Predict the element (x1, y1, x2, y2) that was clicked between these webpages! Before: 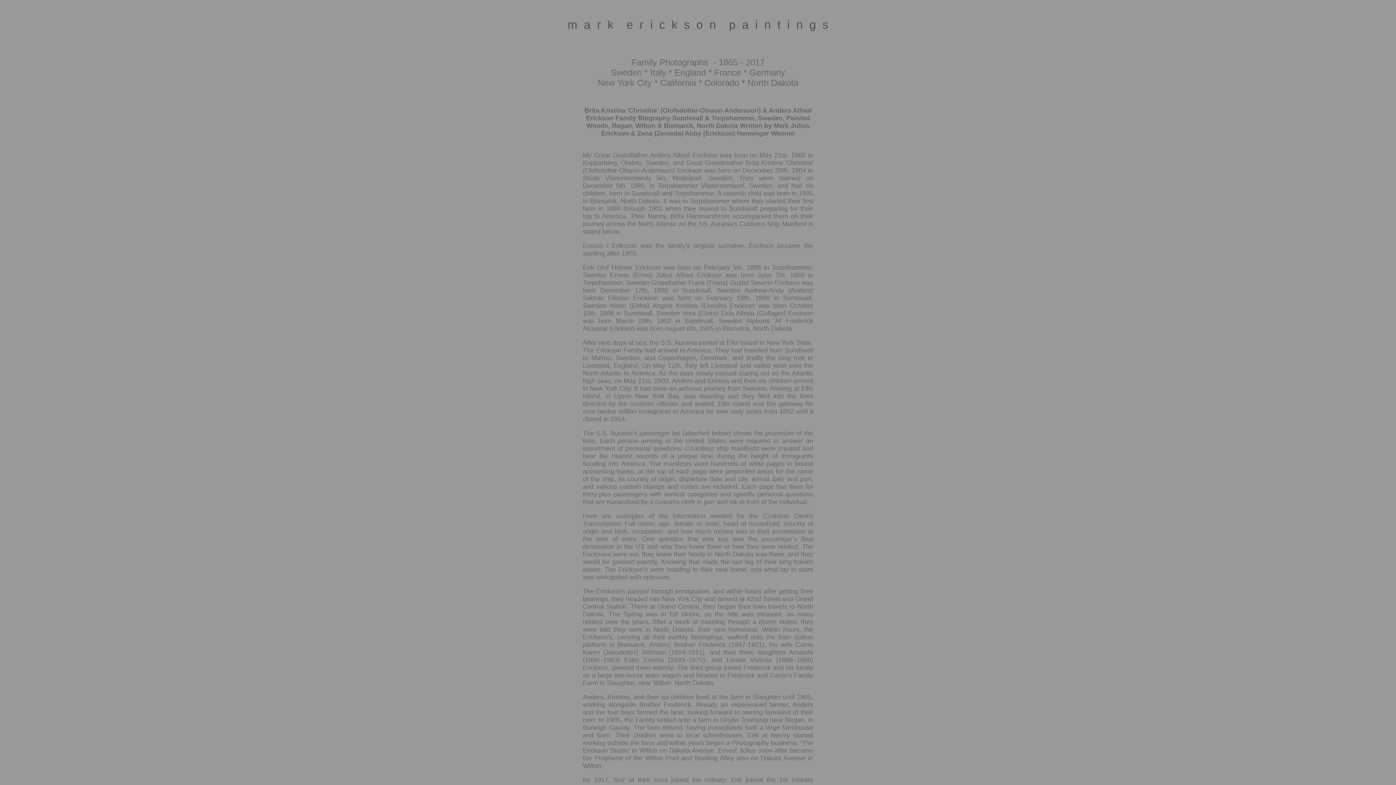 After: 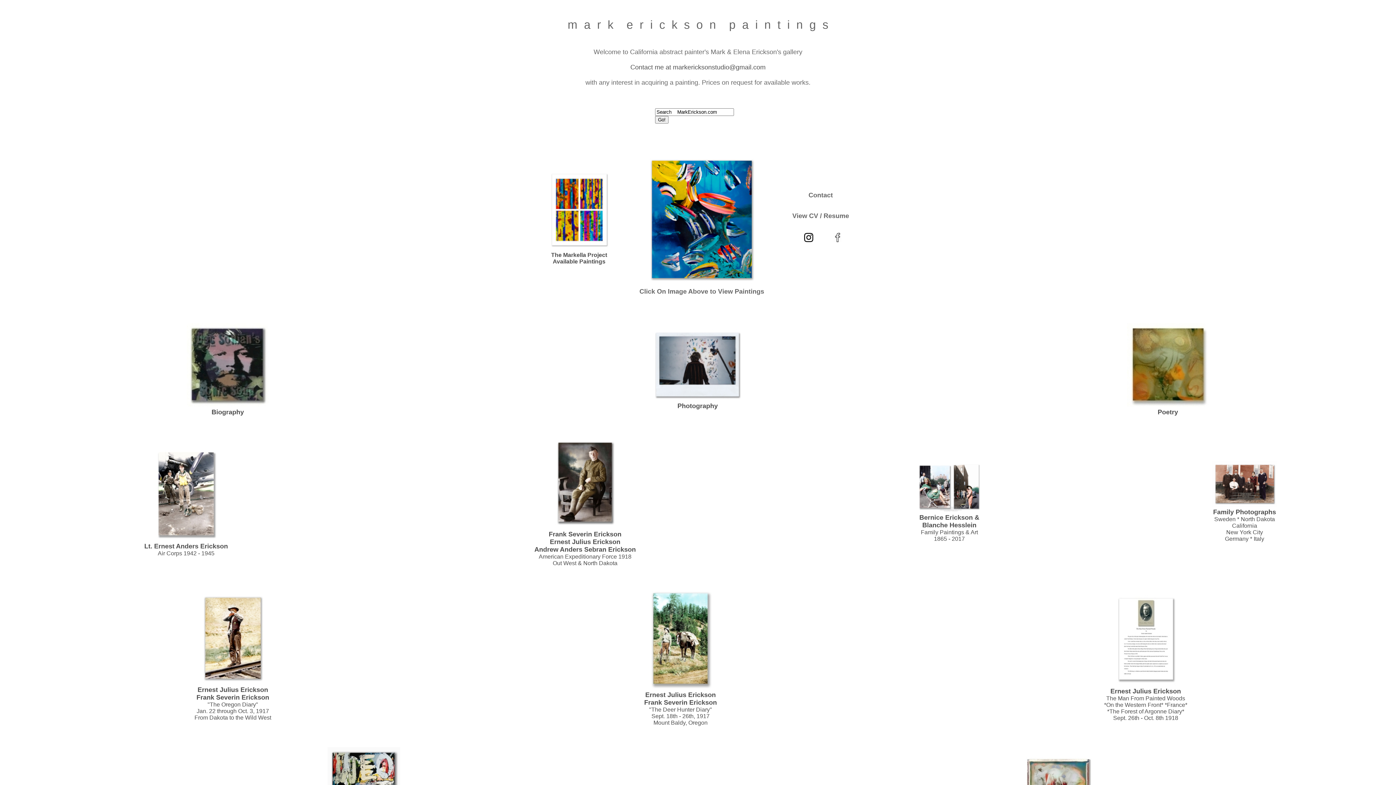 Action: label: m  a  r  k    e  r  i  c  k  s  o  n    p  a  i  n  t  i  n  g  s bbox: (567, 18, 828, 31)